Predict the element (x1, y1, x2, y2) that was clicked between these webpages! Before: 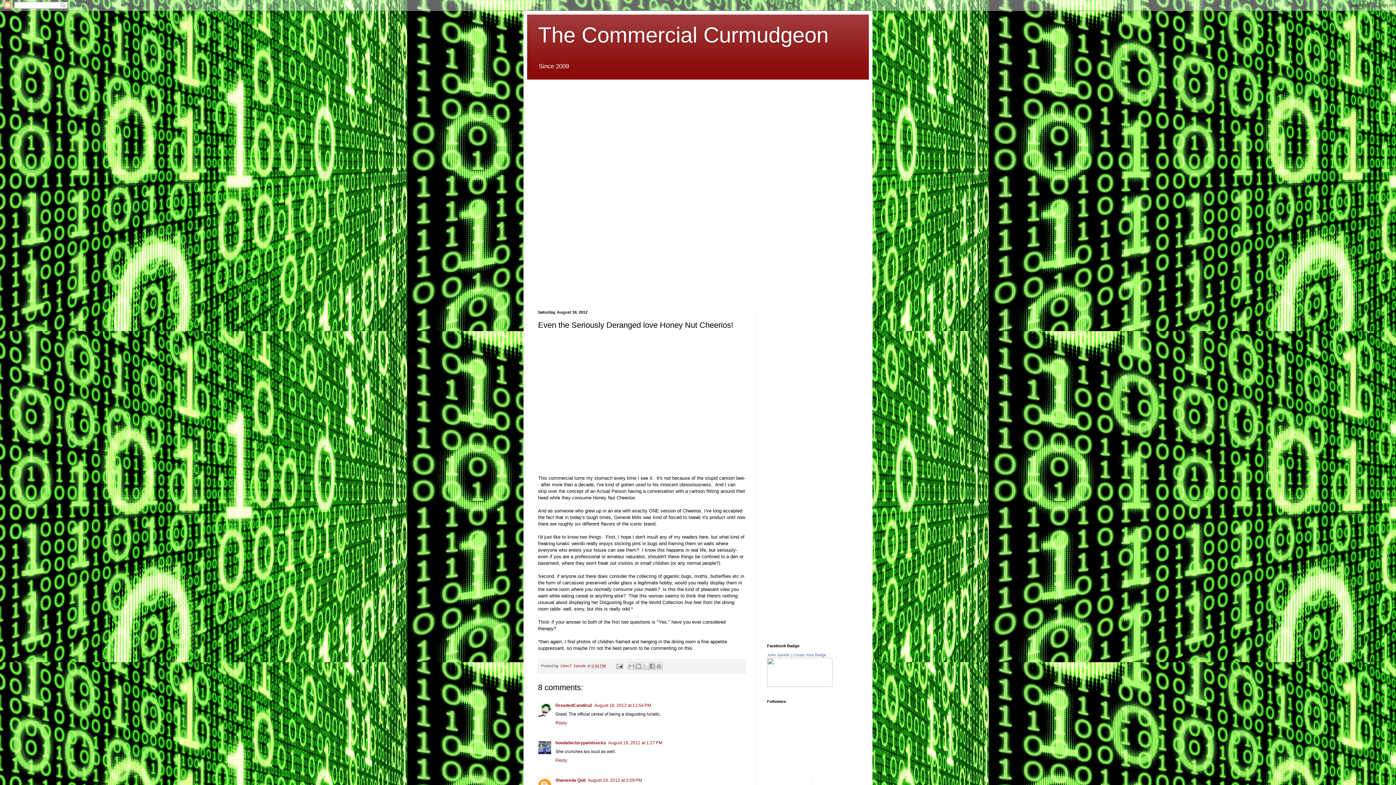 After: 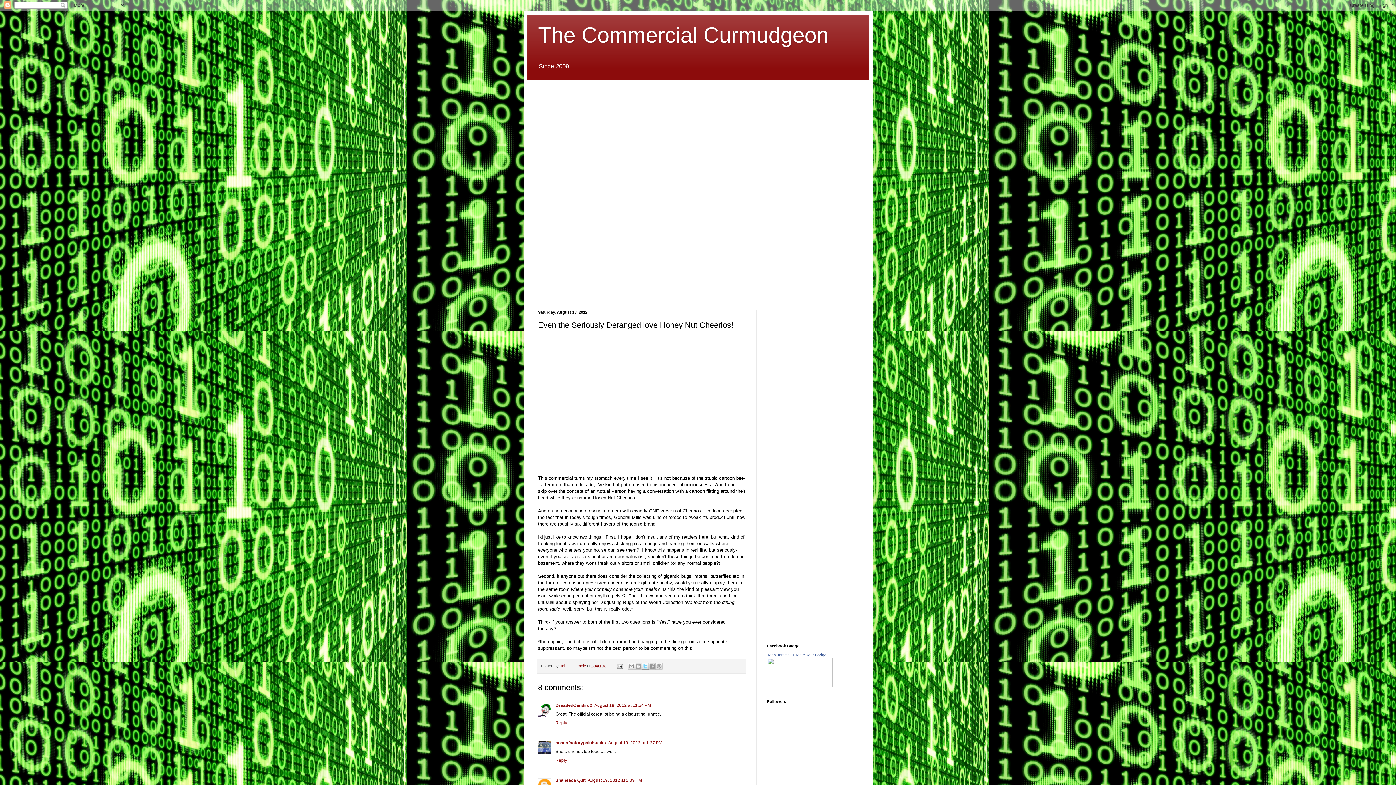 Action: bbox: (641, 663, 649, 670) label: Share to X